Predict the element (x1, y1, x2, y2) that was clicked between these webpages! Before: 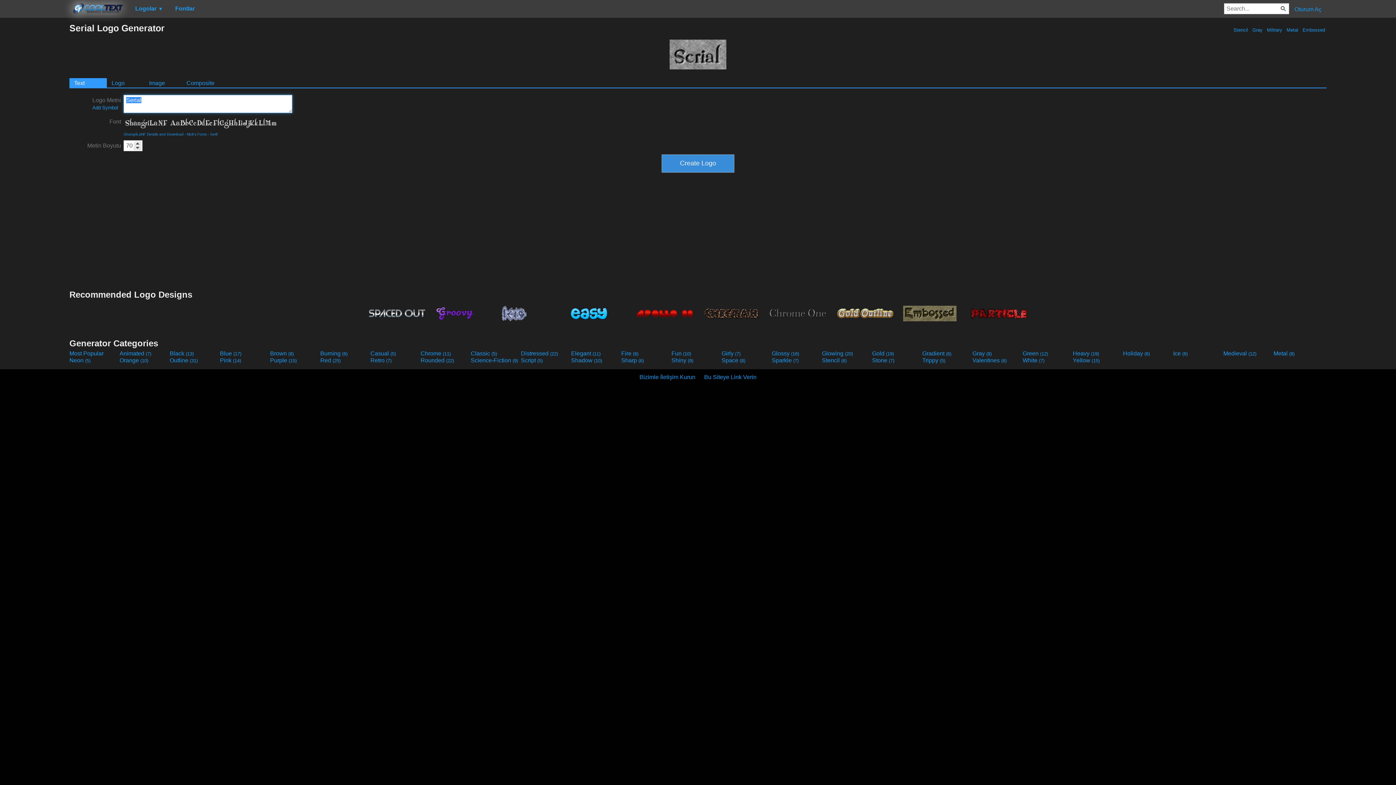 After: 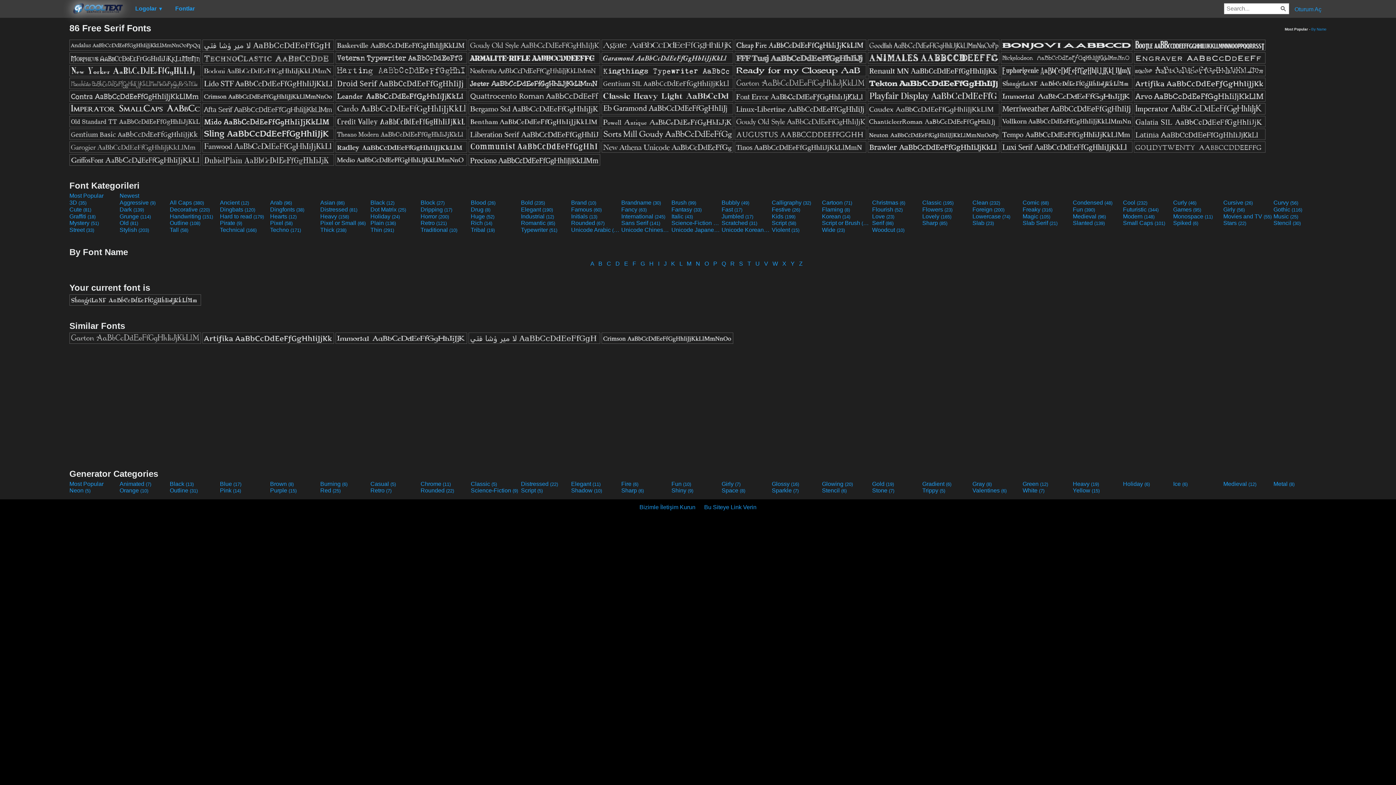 Action: label: Serif bbox: (210, 132, 217, 136)